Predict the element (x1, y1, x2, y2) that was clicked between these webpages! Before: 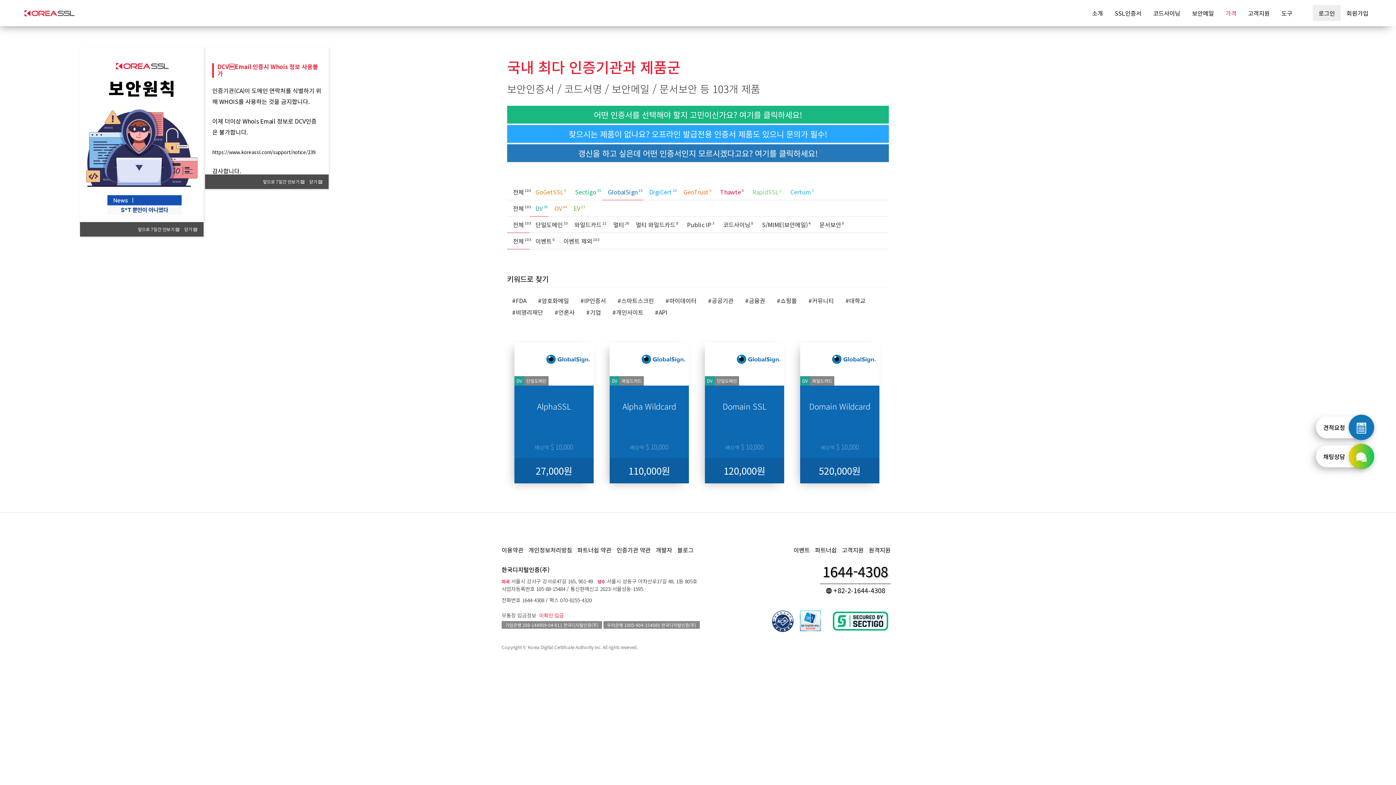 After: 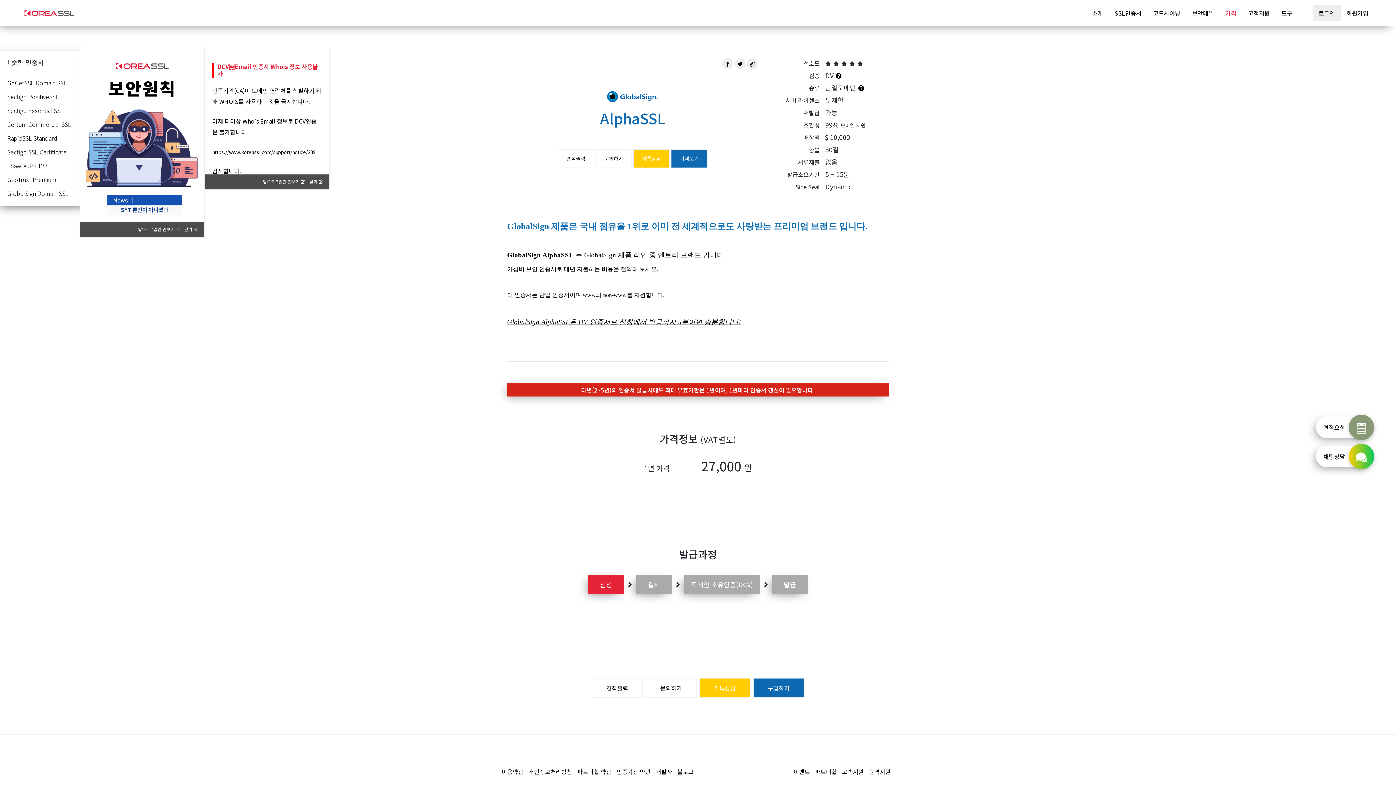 Action: bbox: (507, 468, 602, 476) label: DV
단일도메인
 AlphaSSL
배상액 $ 10,000
27,000원
 